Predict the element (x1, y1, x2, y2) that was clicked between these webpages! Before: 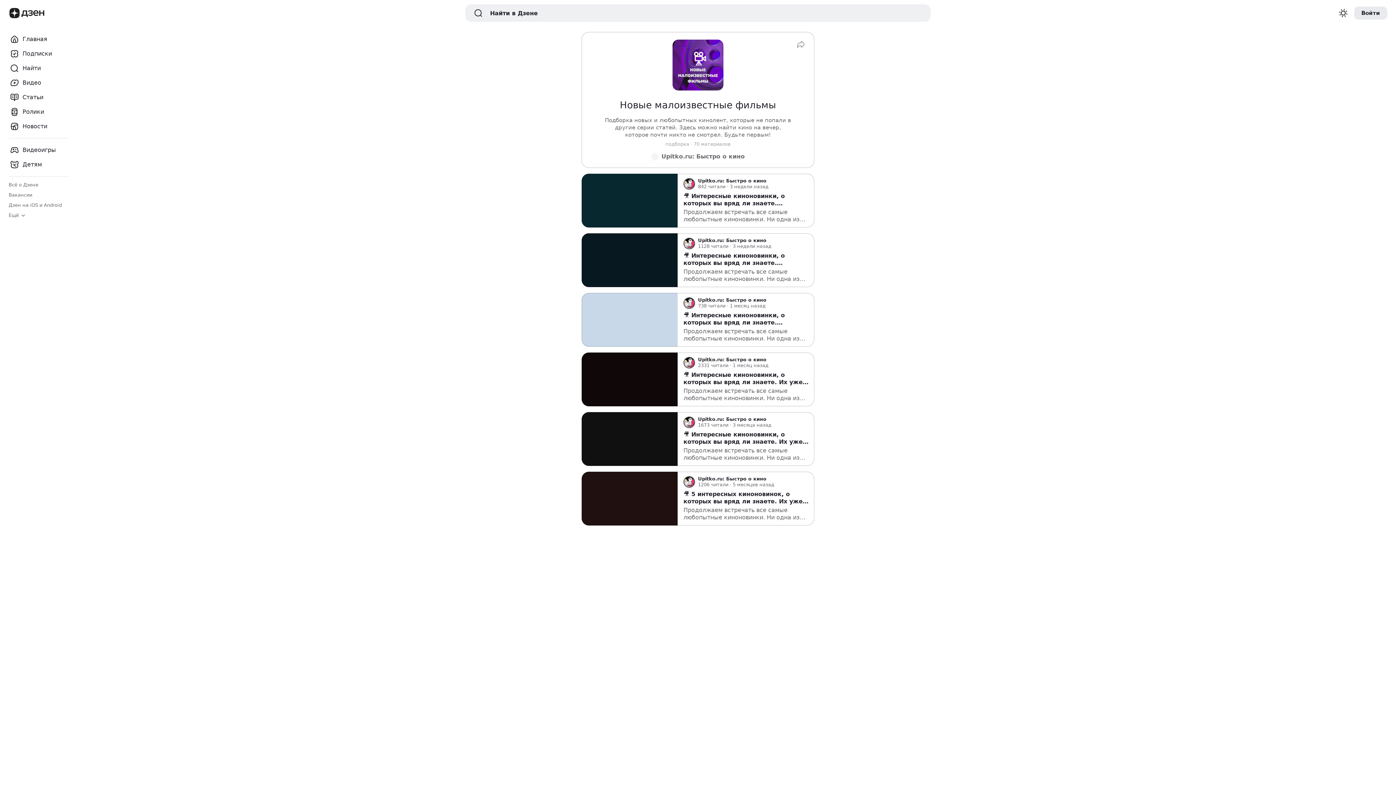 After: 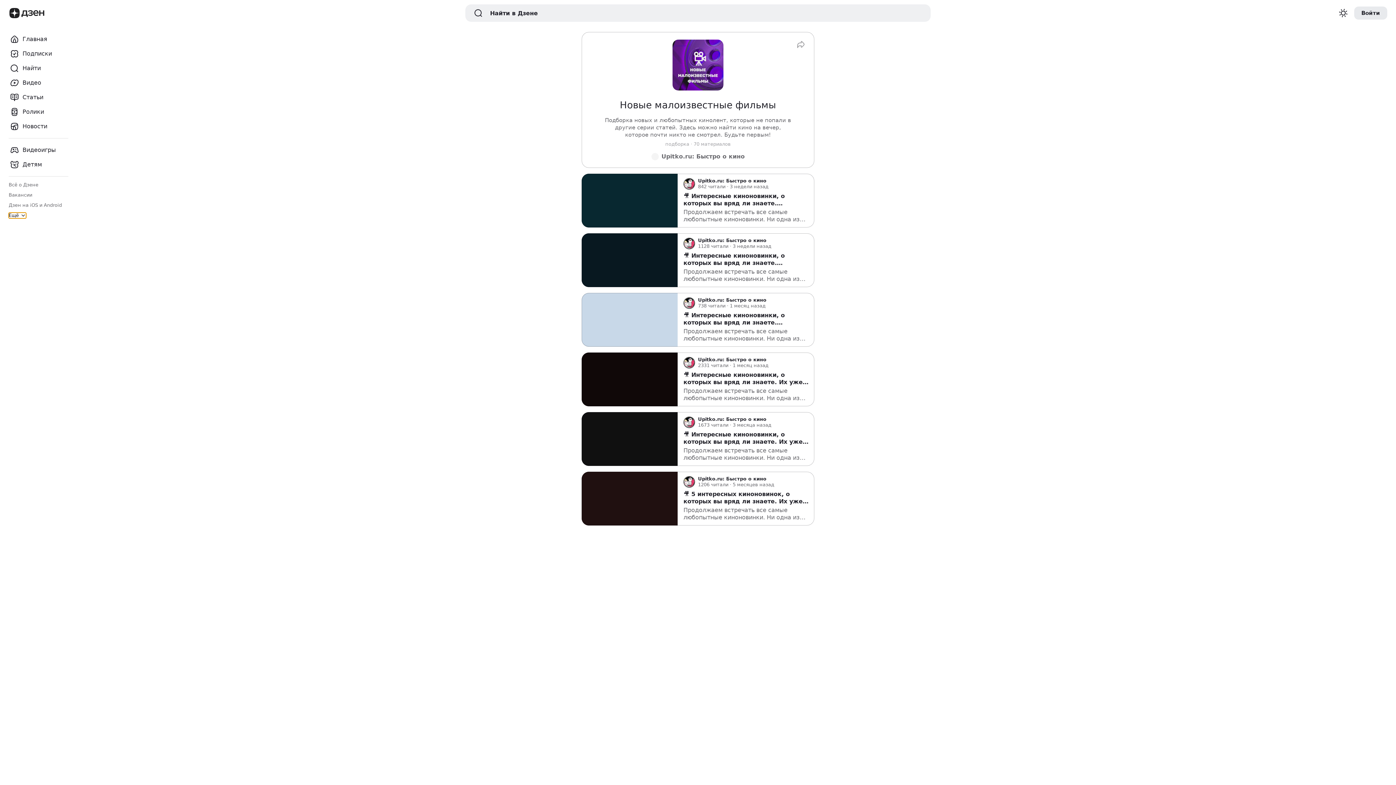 Action: label: Ещё bbox: (8, 212, 26, 218)